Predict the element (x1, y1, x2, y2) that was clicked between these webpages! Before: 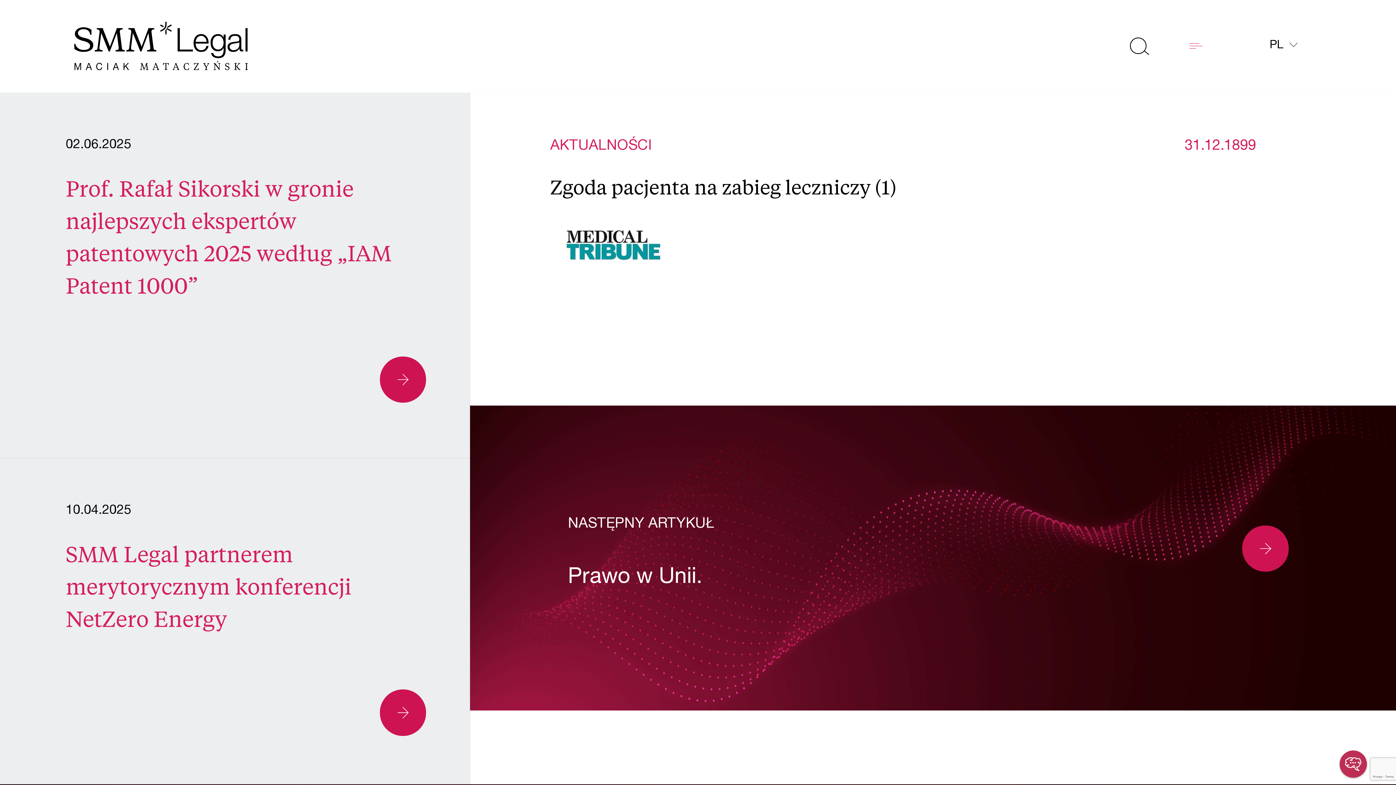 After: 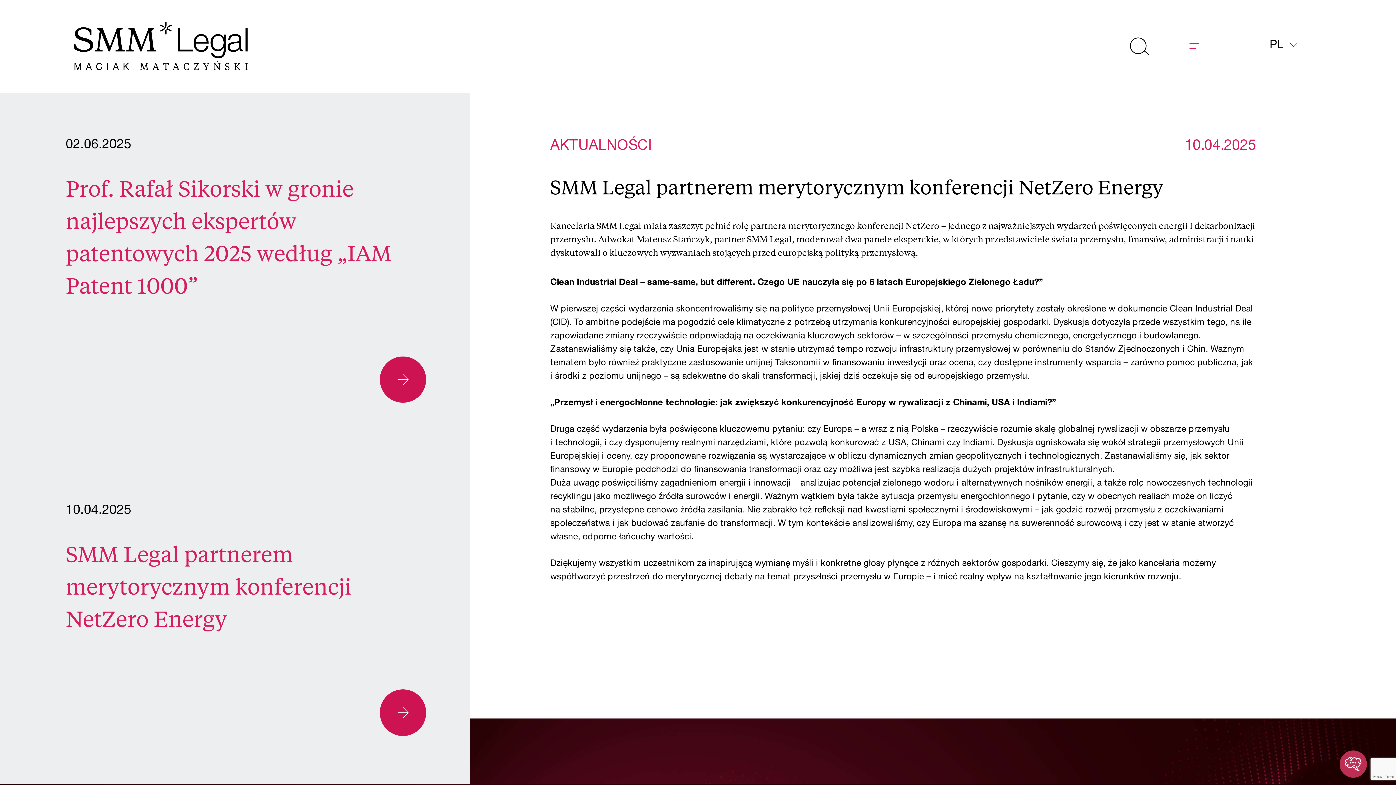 Action: label: SMM Legal partnerem merytorycznym konferencji NetZero Energy bbox: (65, 537, 426, 634)